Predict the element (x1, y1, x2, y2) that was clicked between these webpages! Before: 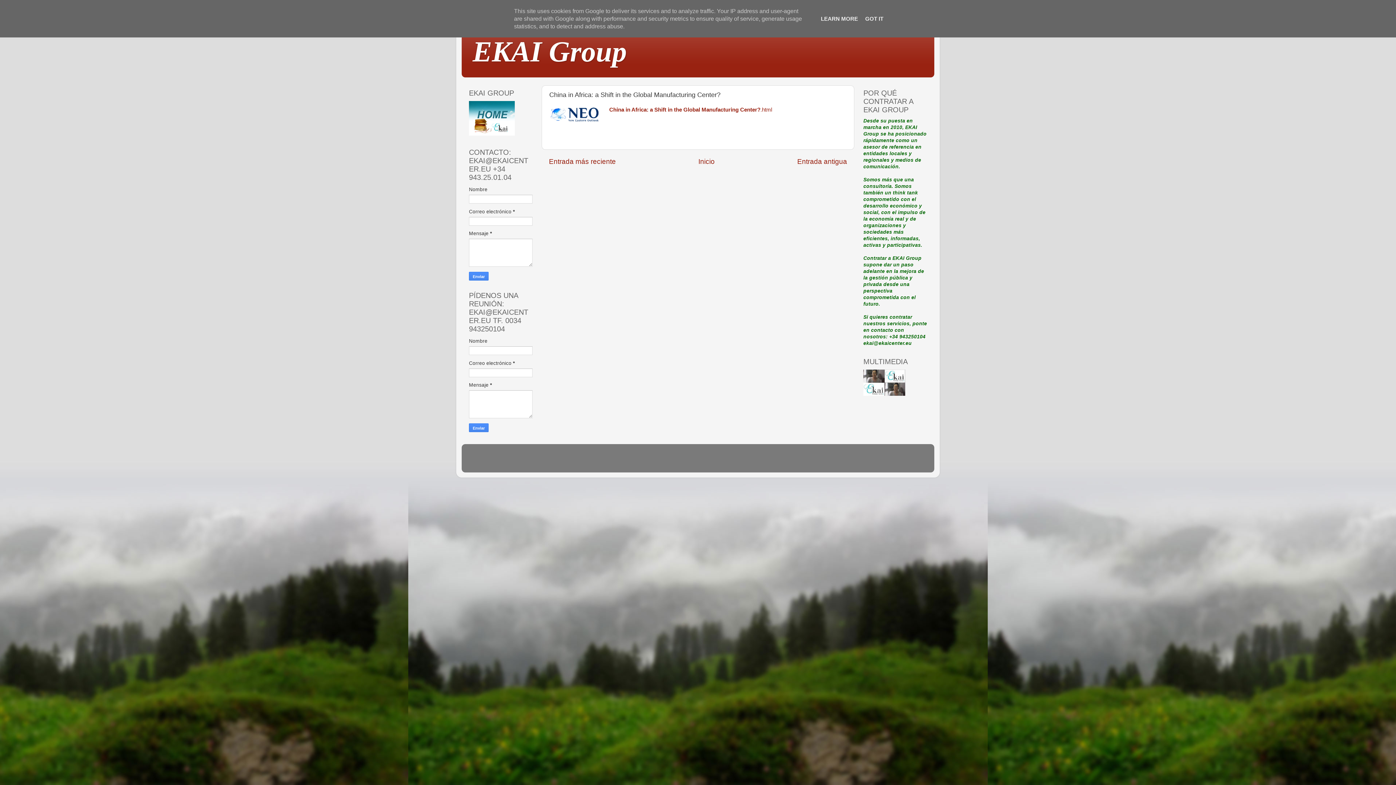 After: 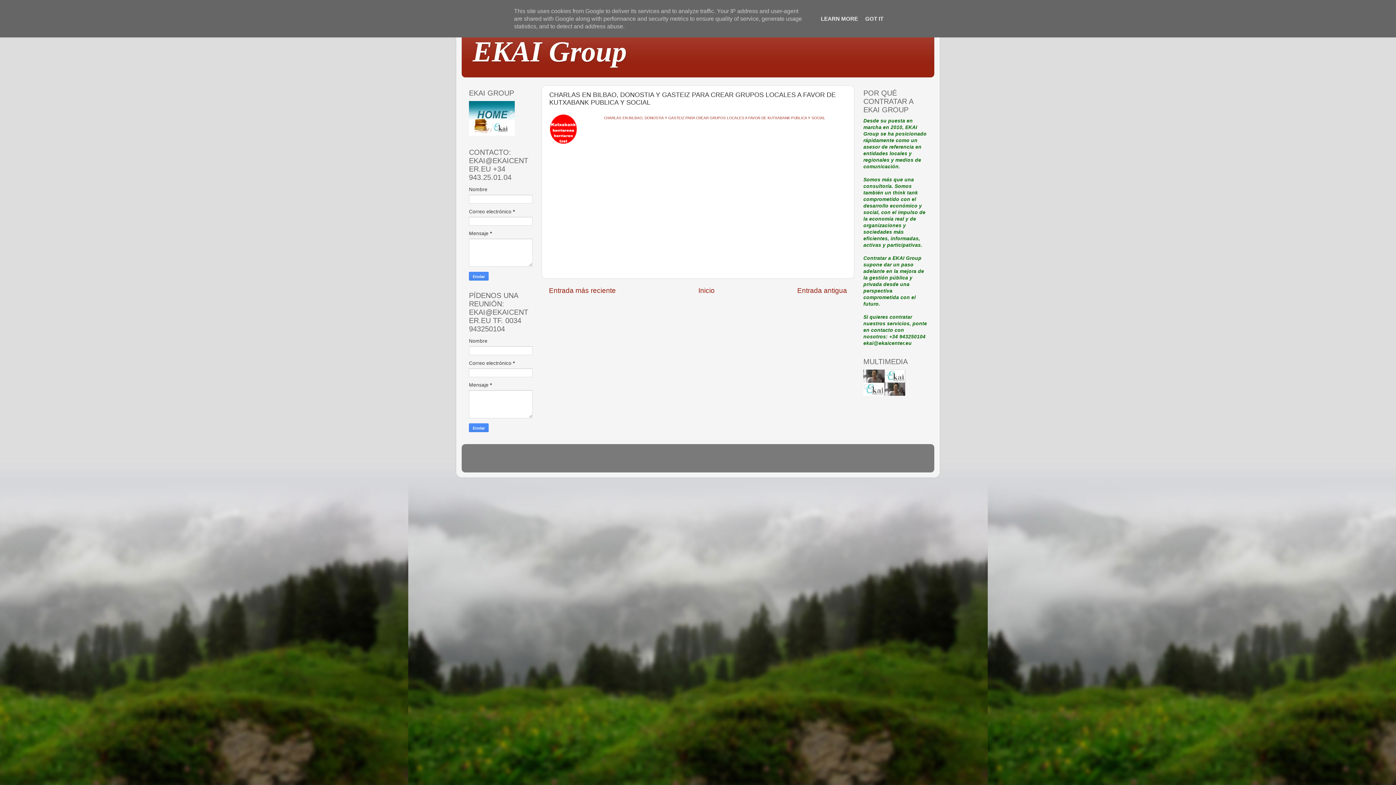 Action: bbox: (797, 157, 847, 165) label: Entrada antigua